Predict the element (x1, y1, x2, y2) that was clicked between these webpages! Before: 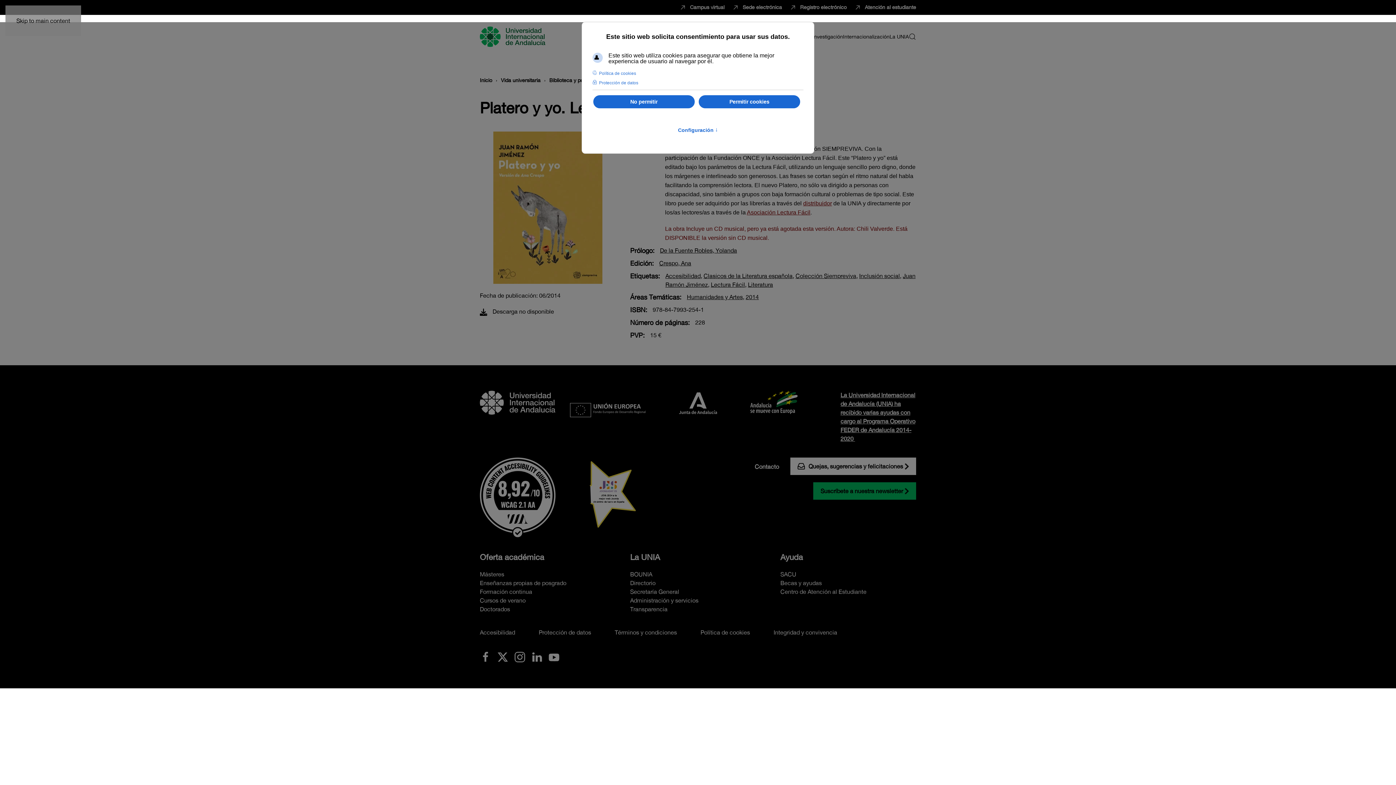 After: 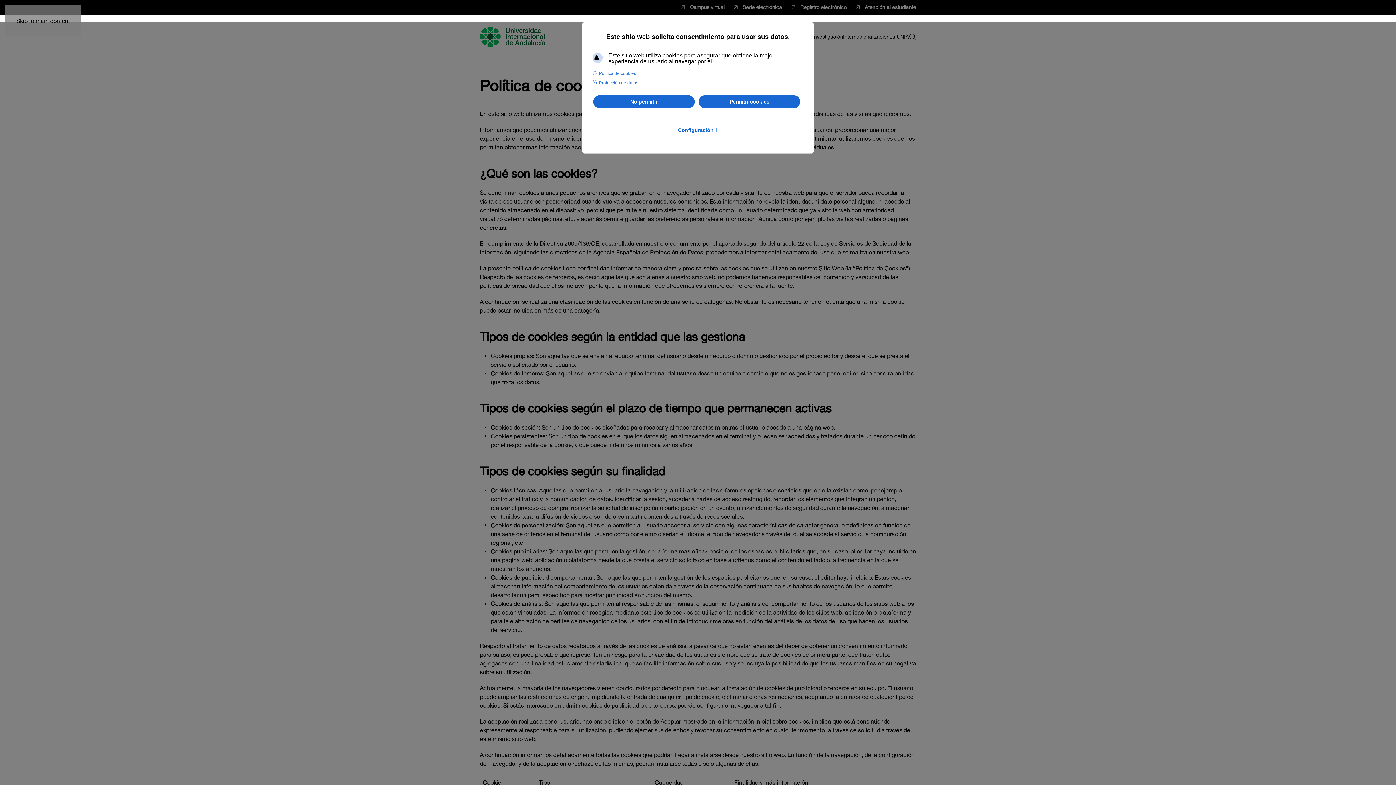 Action: label: Política de cookies bbox: (700, 628, 750, 637)